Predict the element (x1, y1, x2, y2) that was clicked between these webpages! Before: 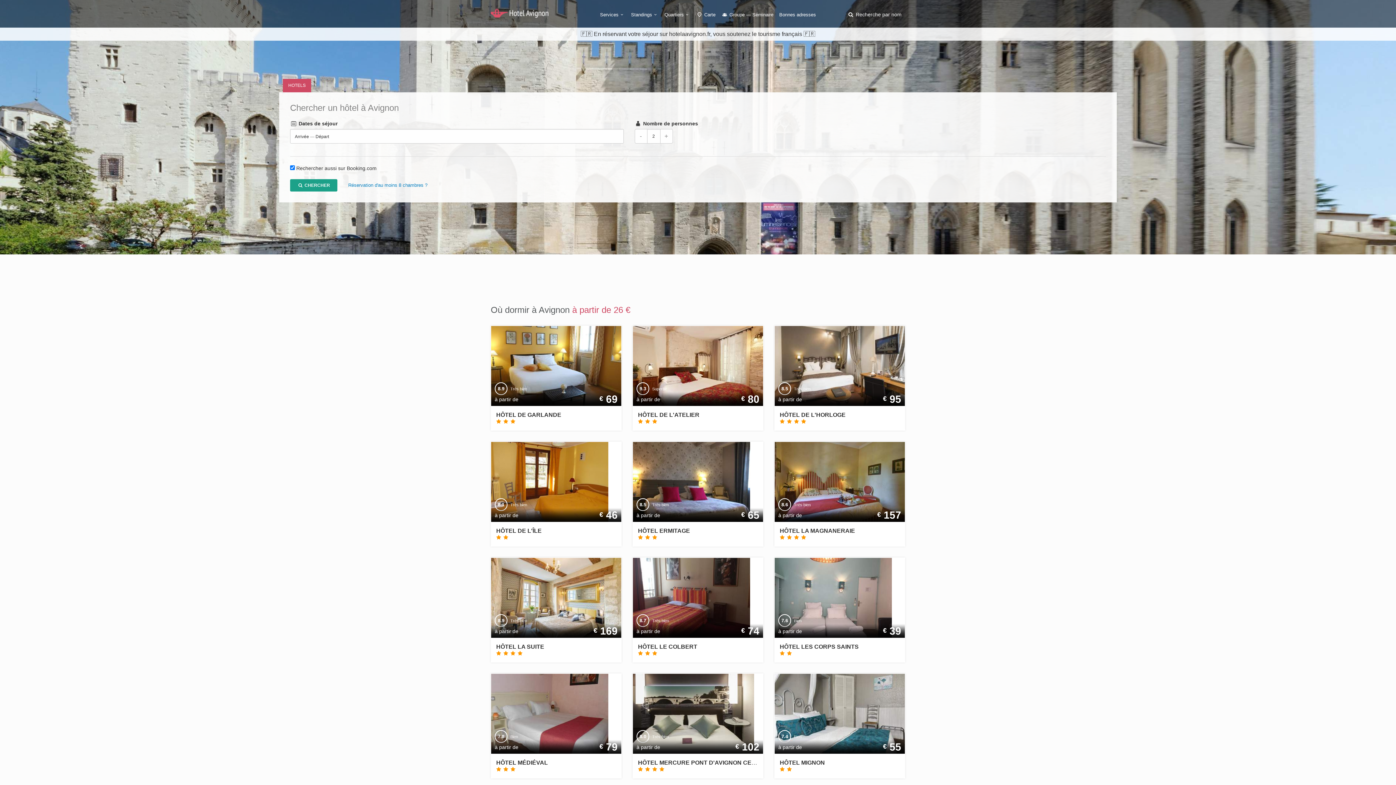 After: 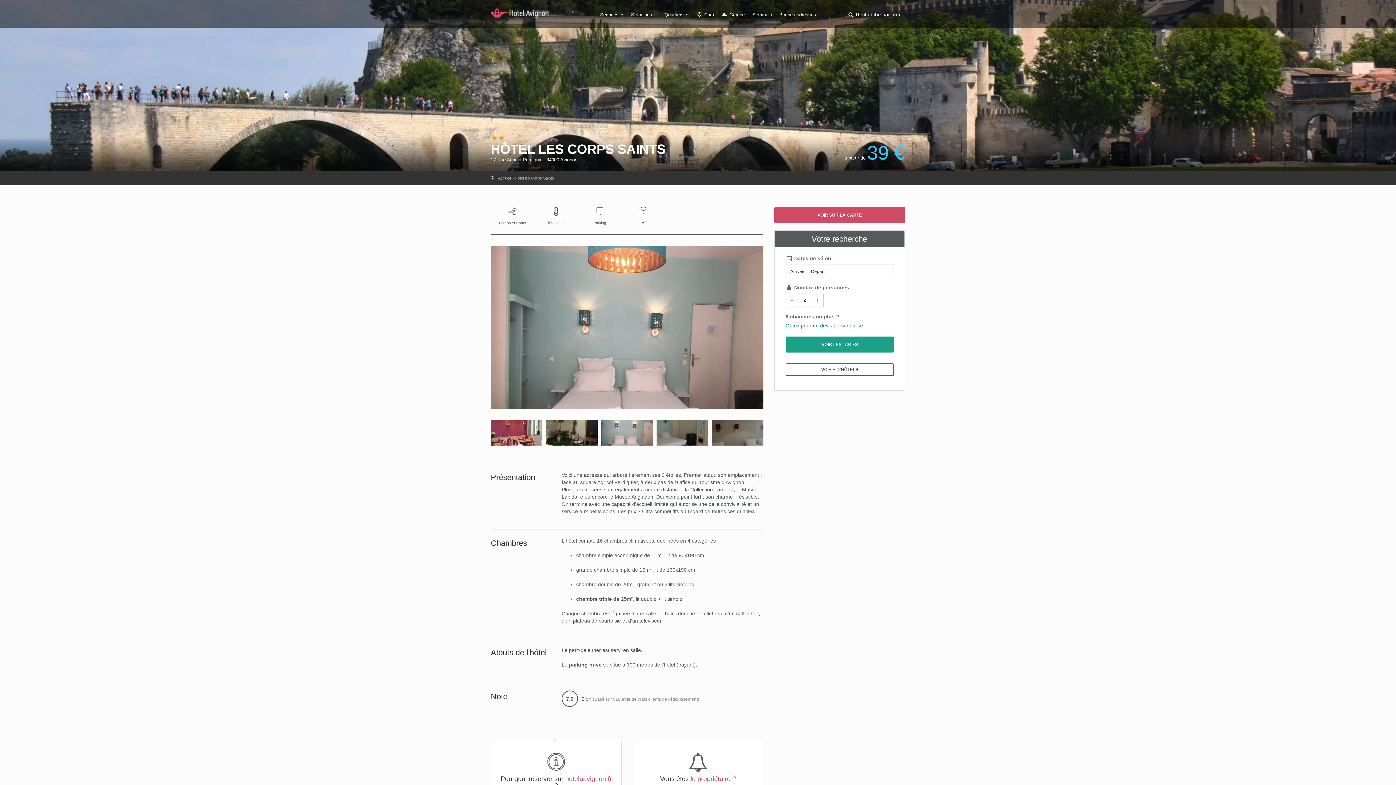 Action: bbox: (780, 644, 858, 650) label: HÔTEL LES CORPS SAINTS